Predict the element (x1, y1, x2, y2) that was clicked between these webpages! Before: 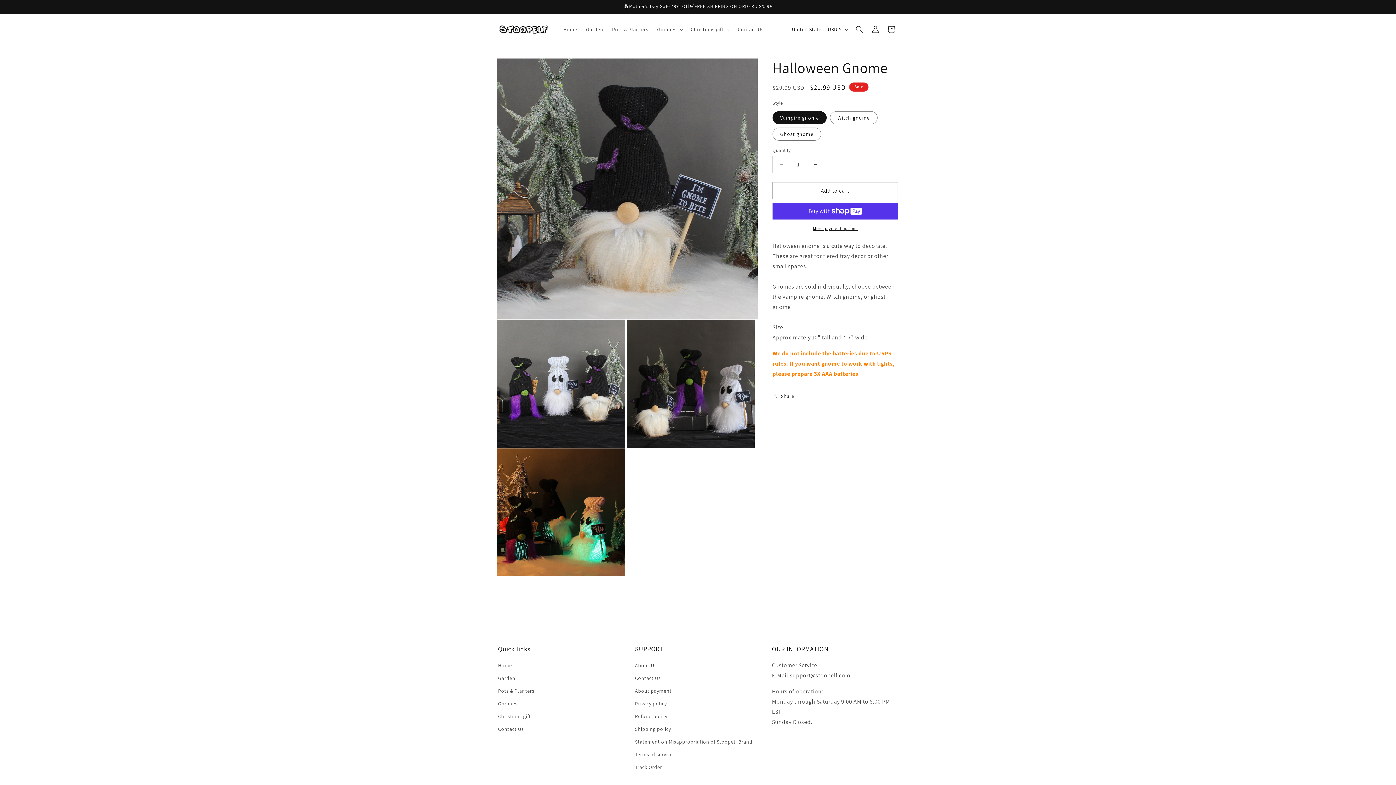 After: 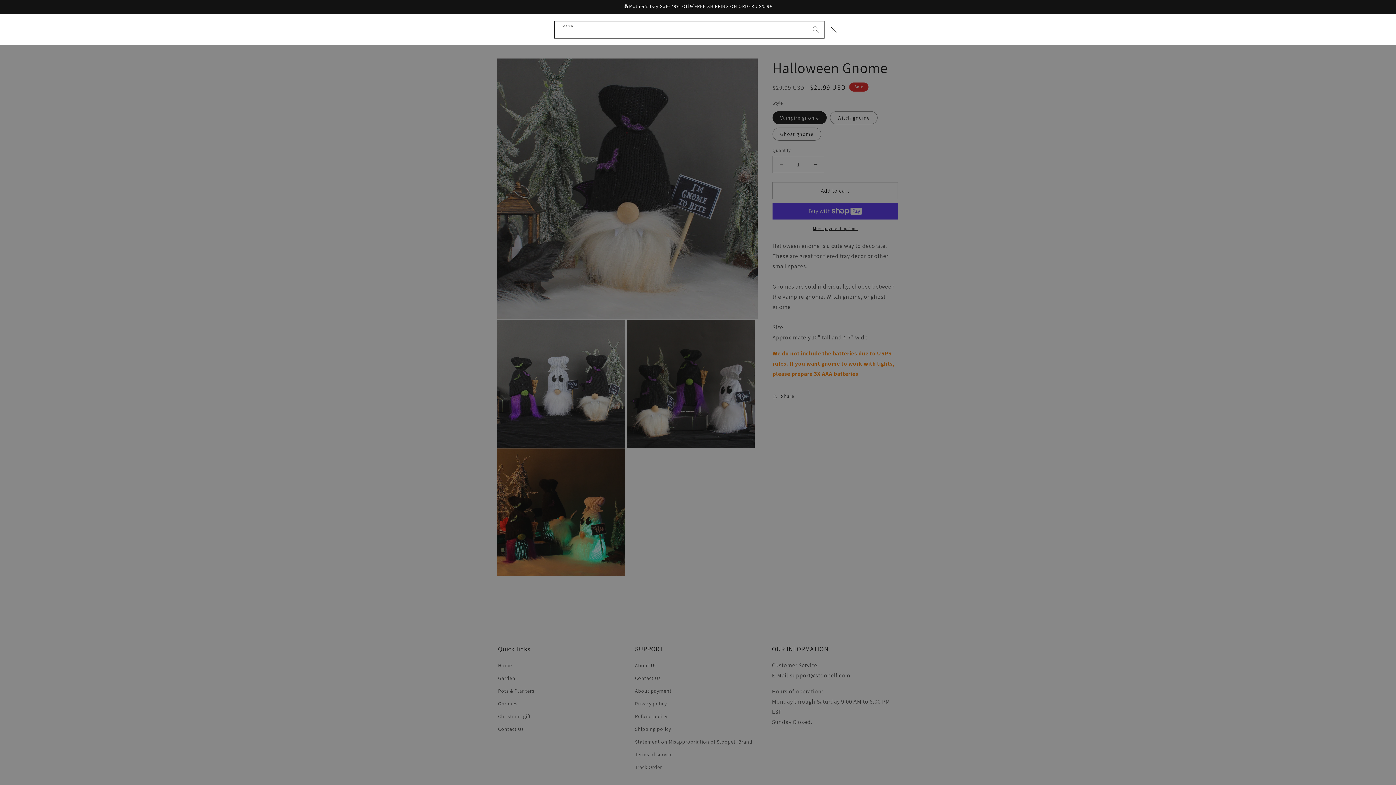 Action: label: Search bbox: (851, 21, 867, 37)